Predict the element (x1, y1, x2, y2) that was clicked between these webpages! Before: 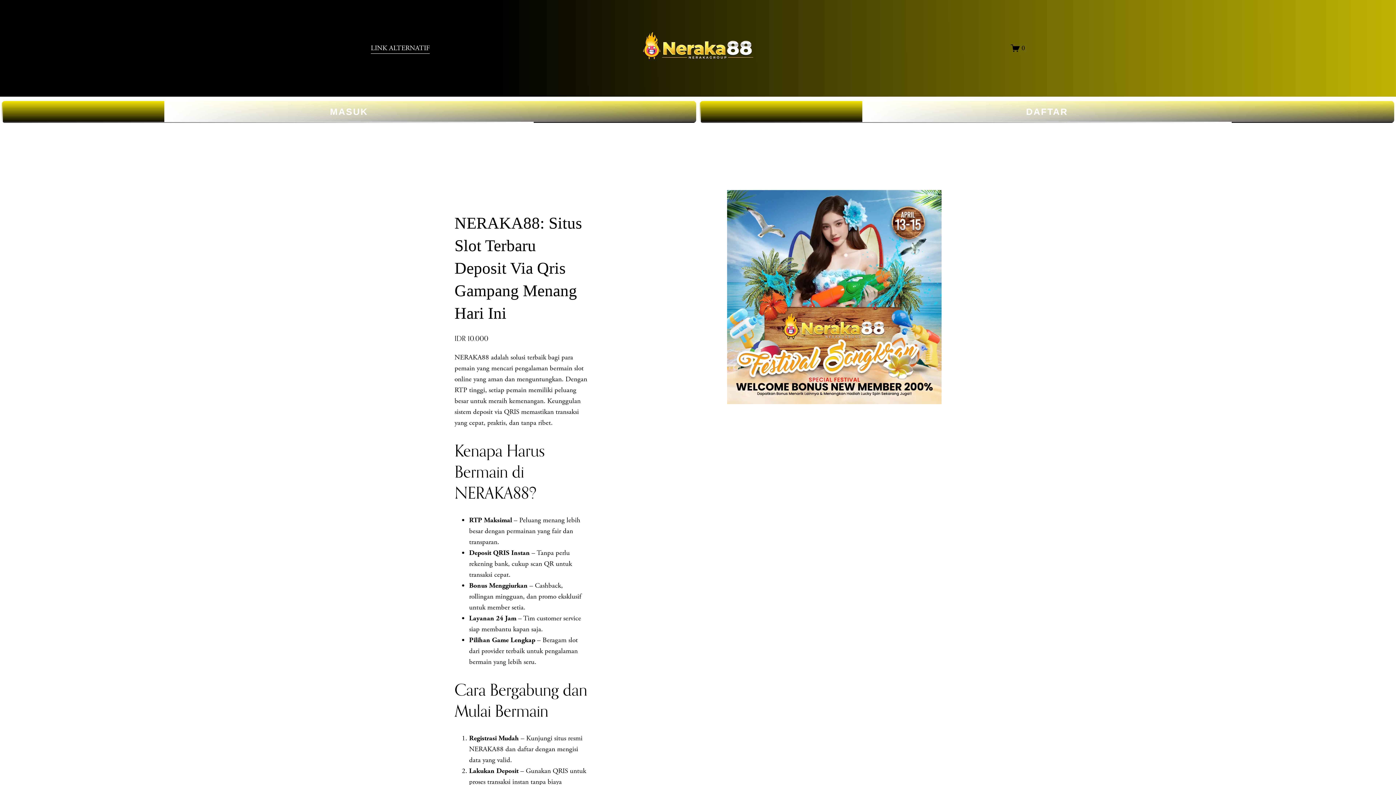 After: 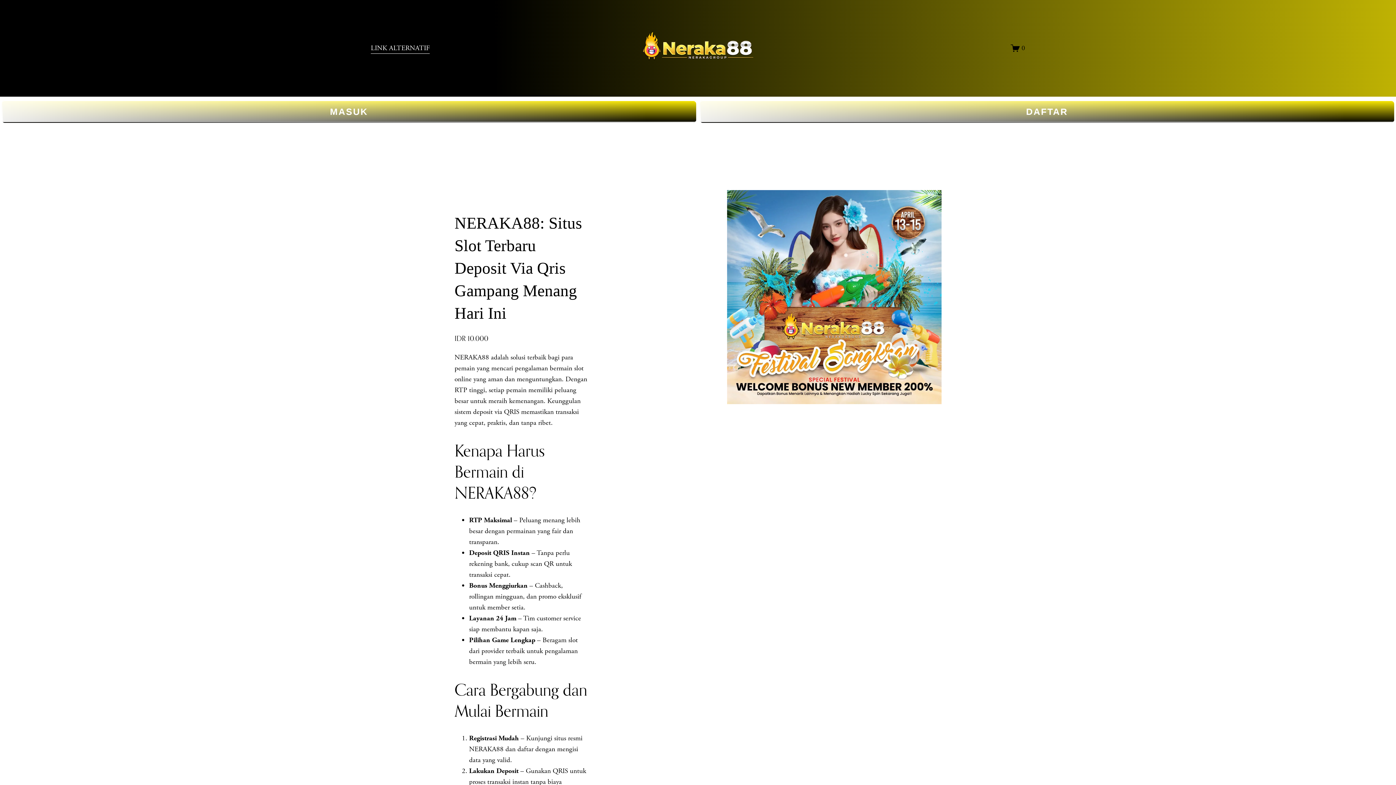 Action: bbox: (639, 27, 757, 68)